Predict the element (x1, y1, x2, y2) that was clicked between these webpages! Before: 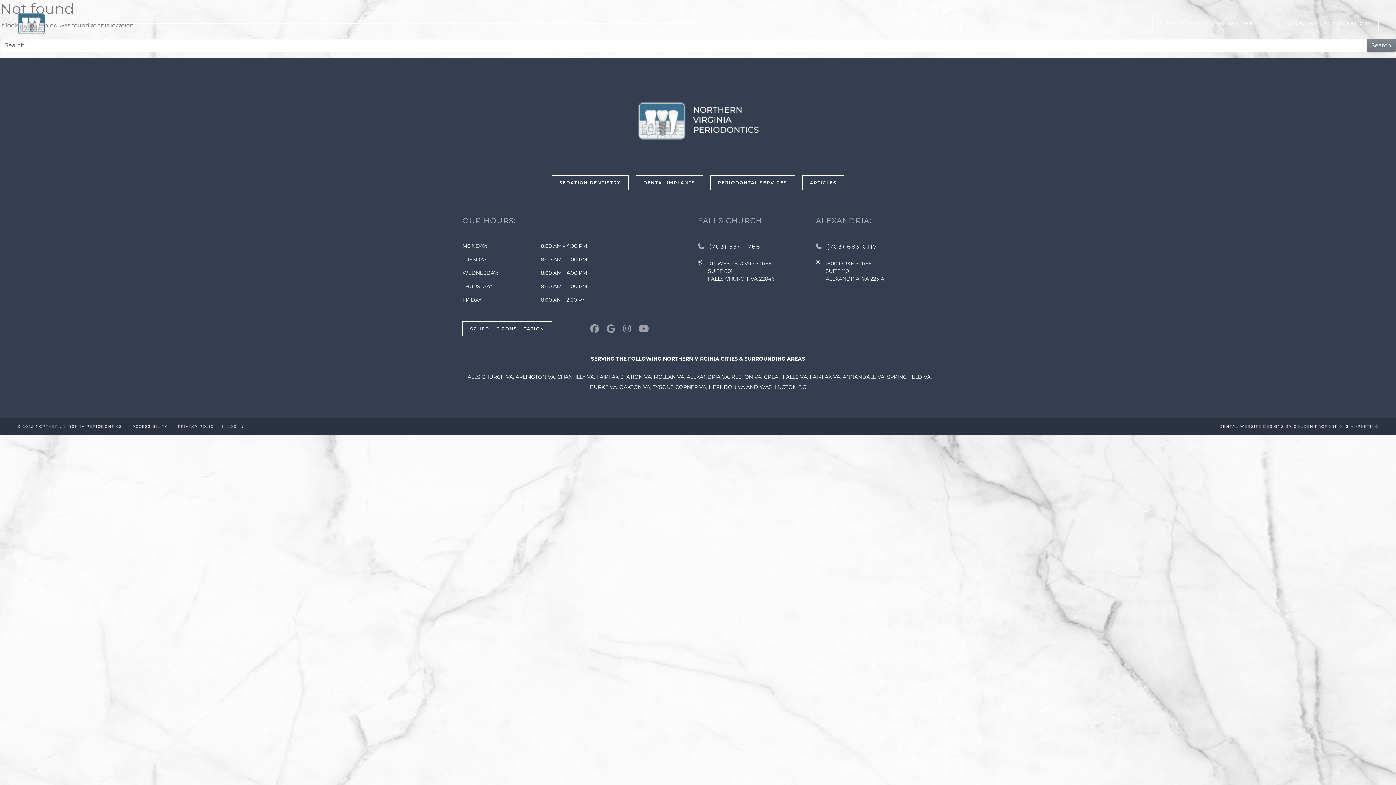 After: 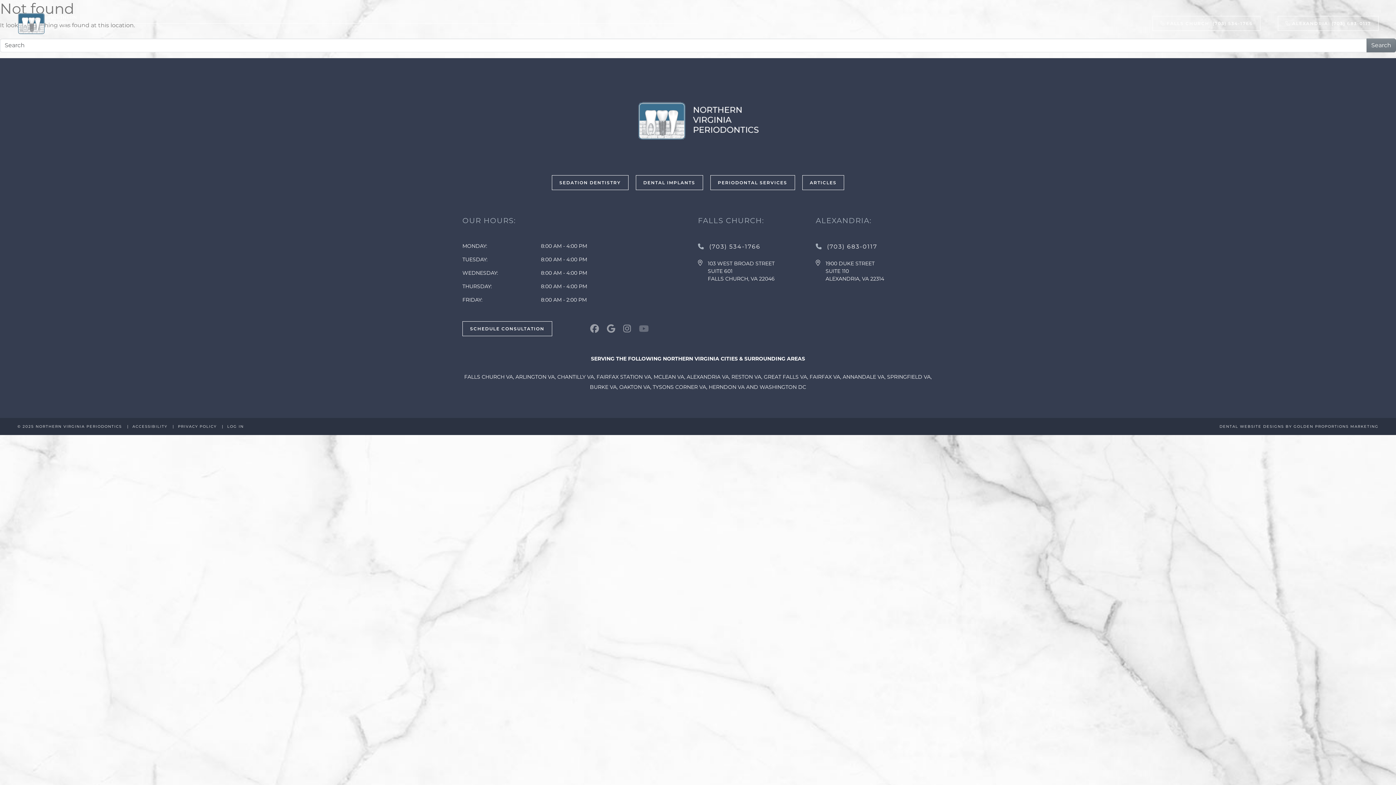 Action: bbox: (639, 323, 648, 334)